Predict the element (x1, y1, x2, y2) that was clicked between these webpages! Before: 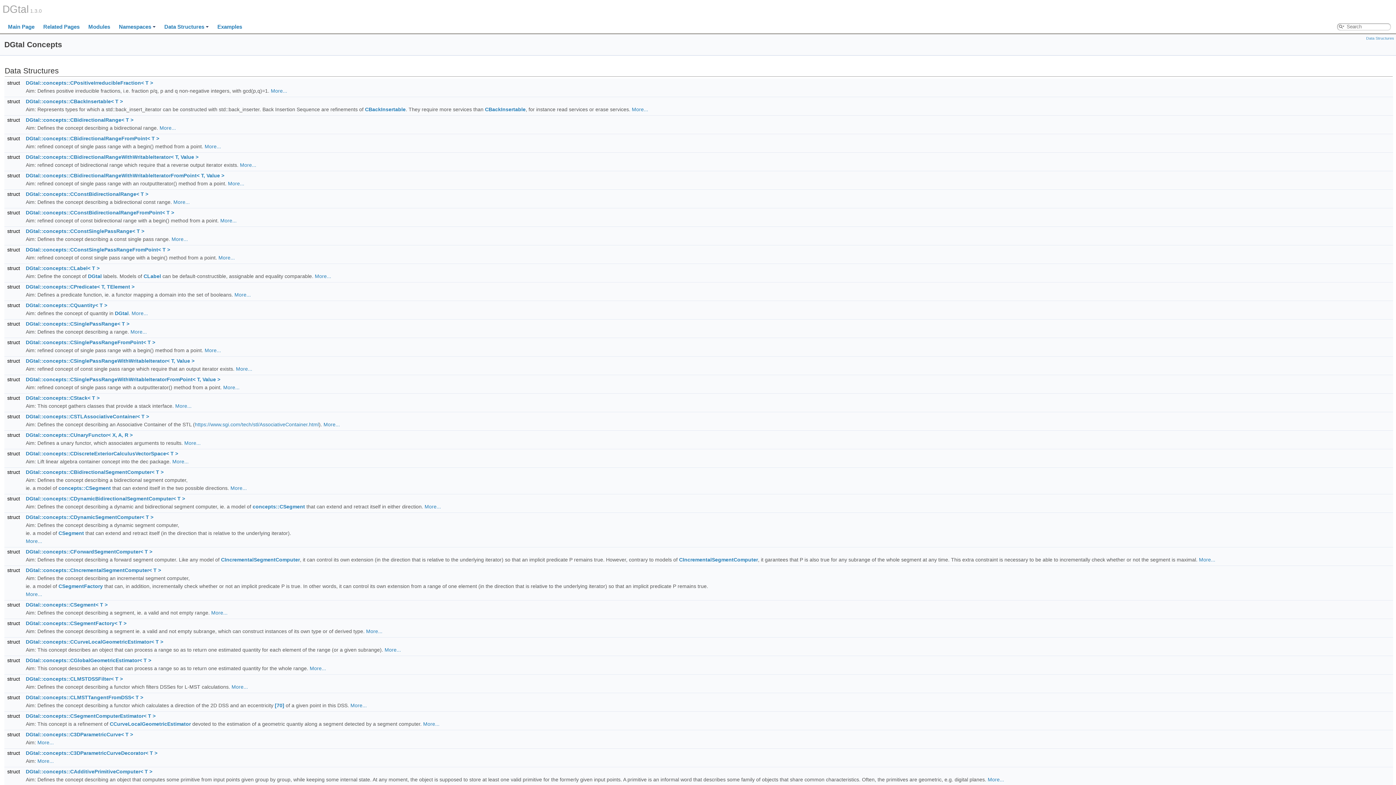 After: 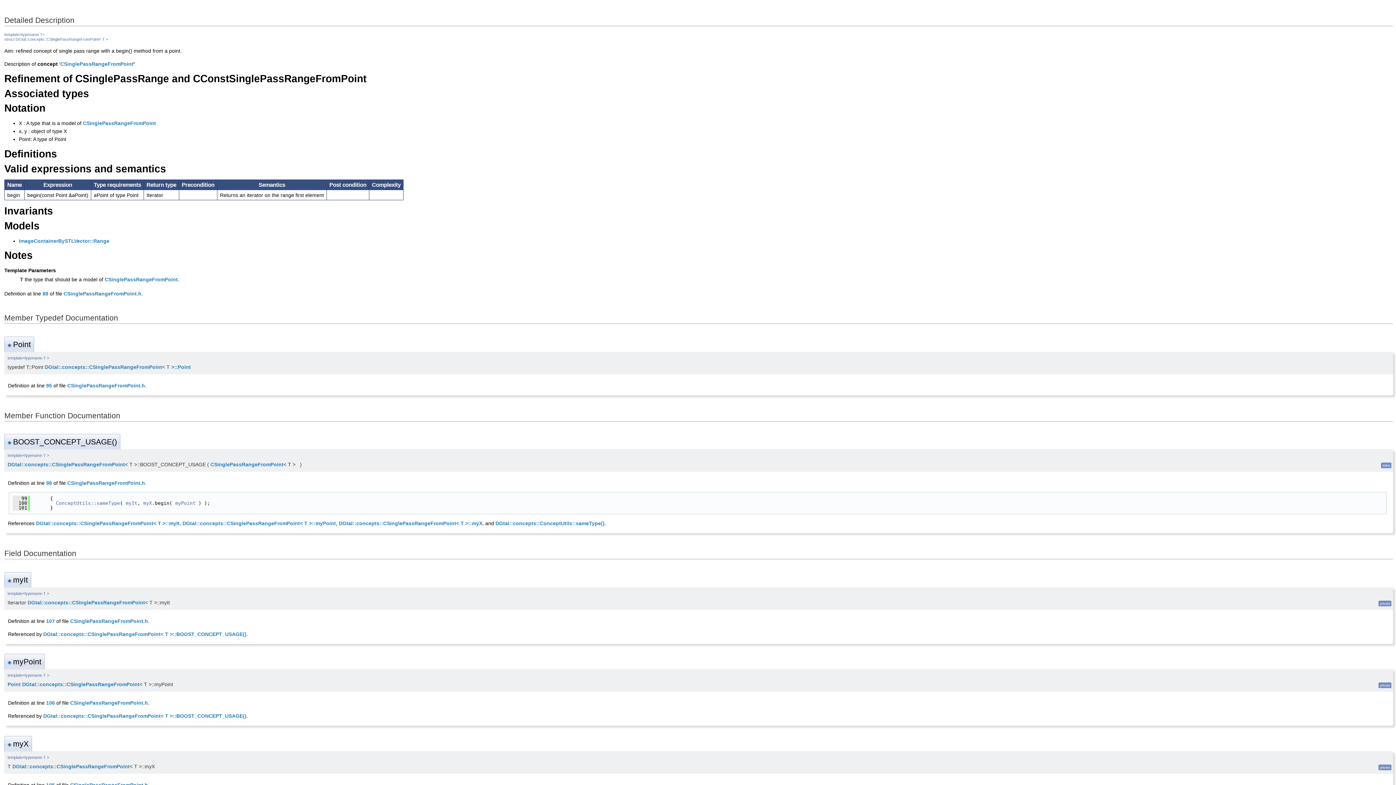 Action: label: More... bbox: (204, 347, 221, 353)